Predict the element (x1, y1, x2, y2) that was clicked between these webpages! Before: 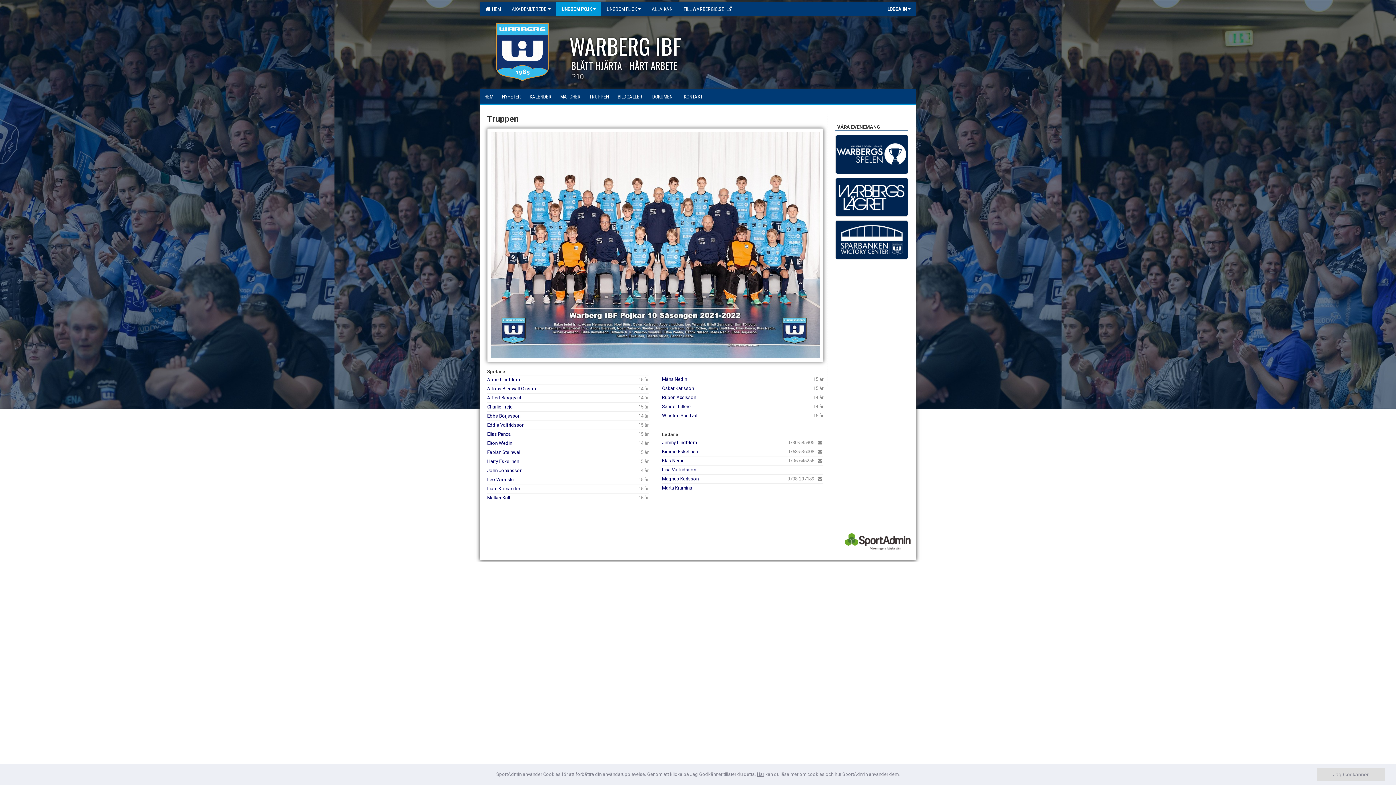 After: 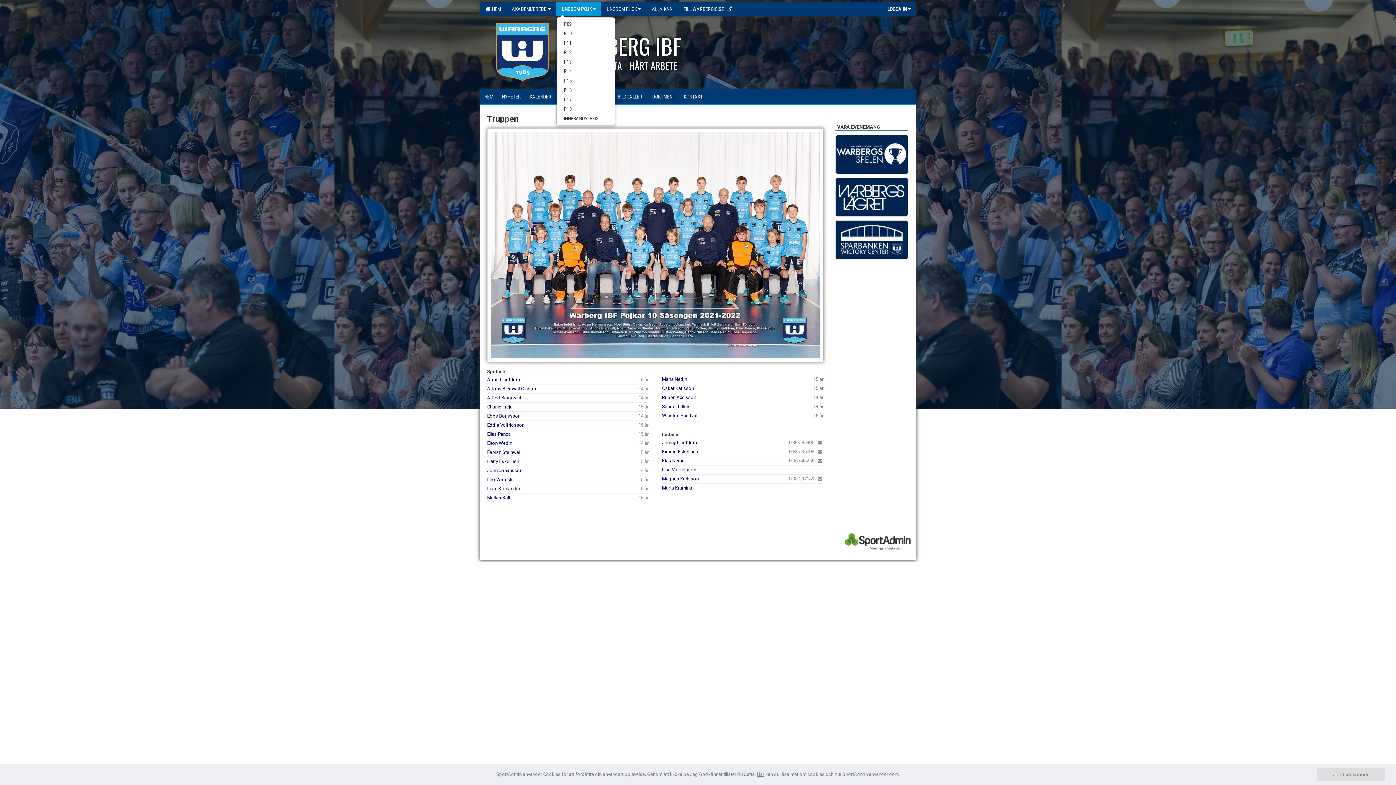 Action: bbox: (556, 1, 601, 16) label: UNGDOM POJK